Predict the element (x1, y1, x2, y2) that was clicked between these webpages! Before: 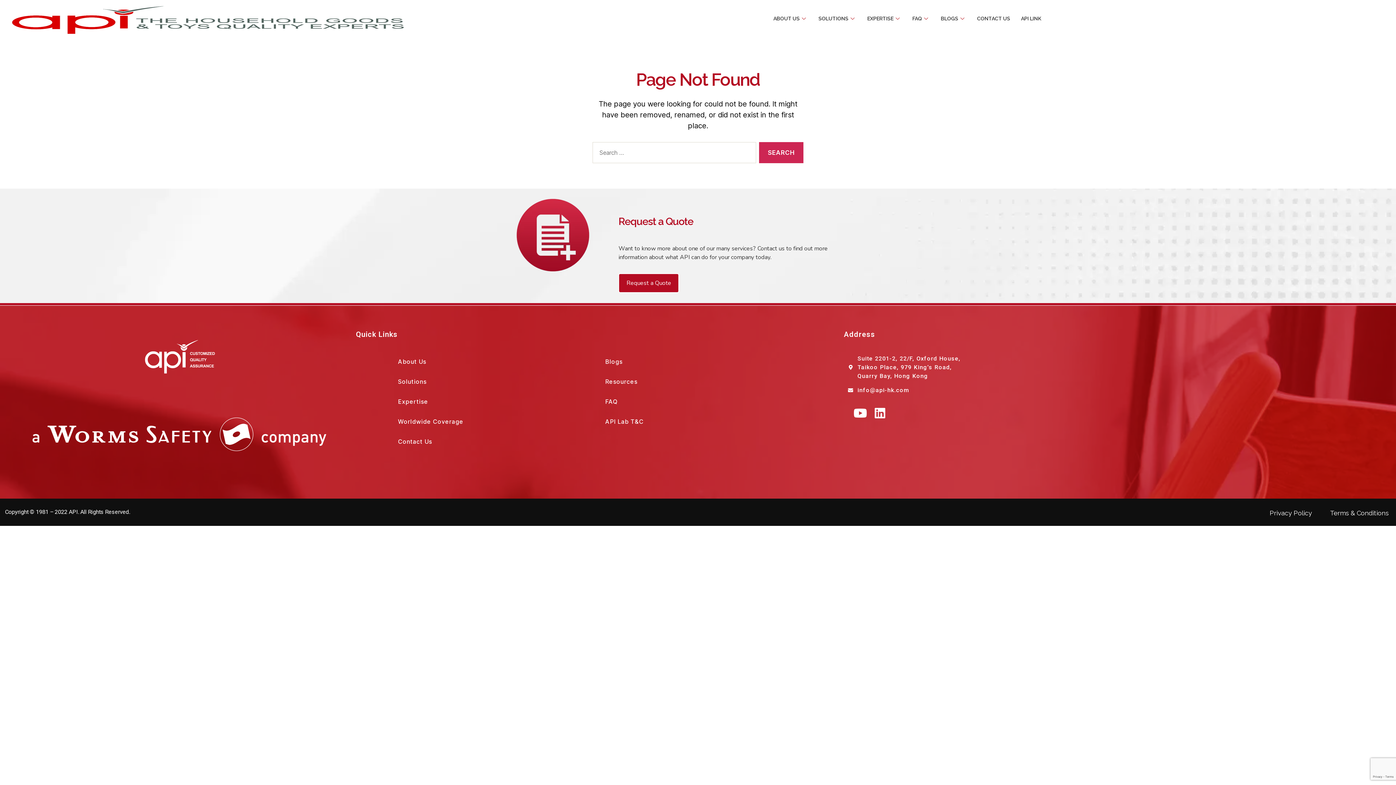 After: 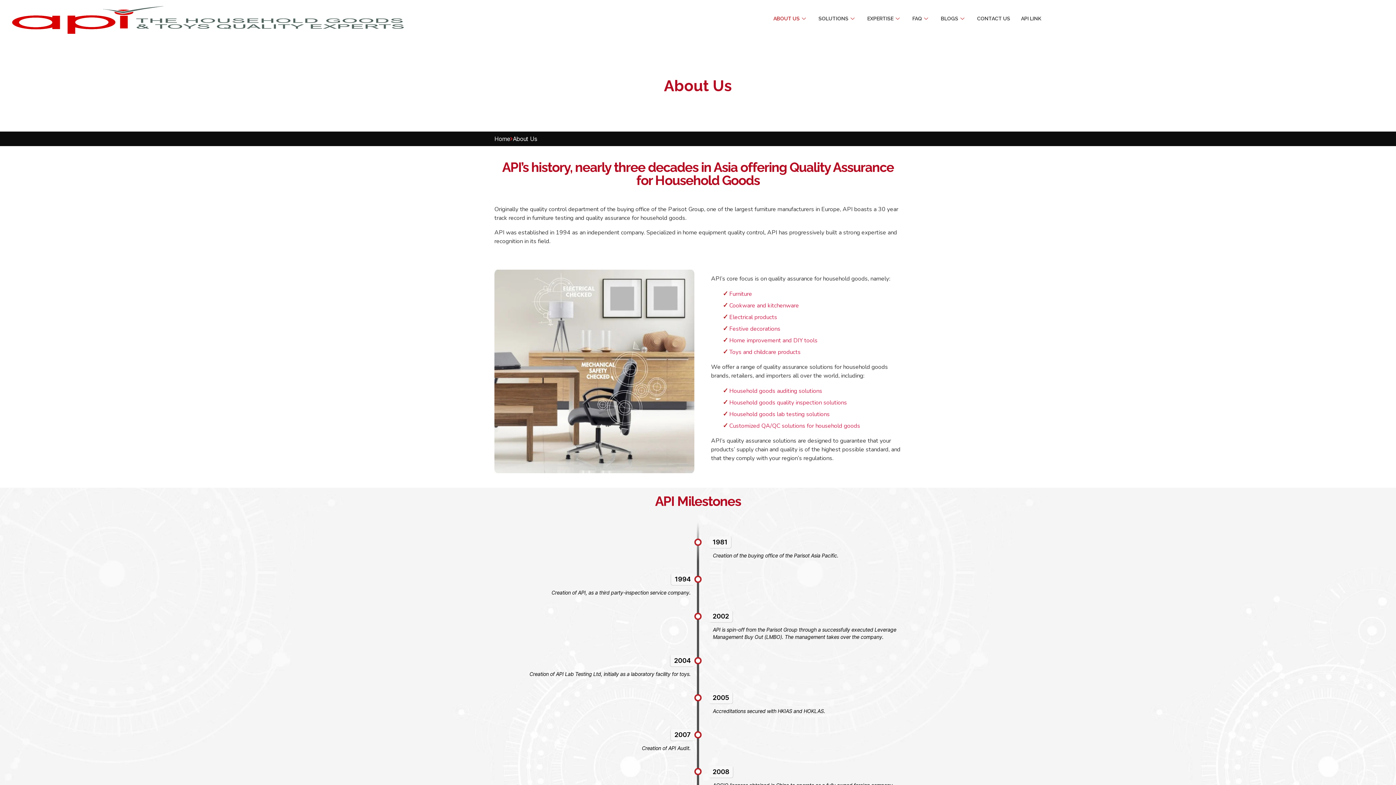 Action: label: ABOUT US bbox: (768, 4, 813, 33)